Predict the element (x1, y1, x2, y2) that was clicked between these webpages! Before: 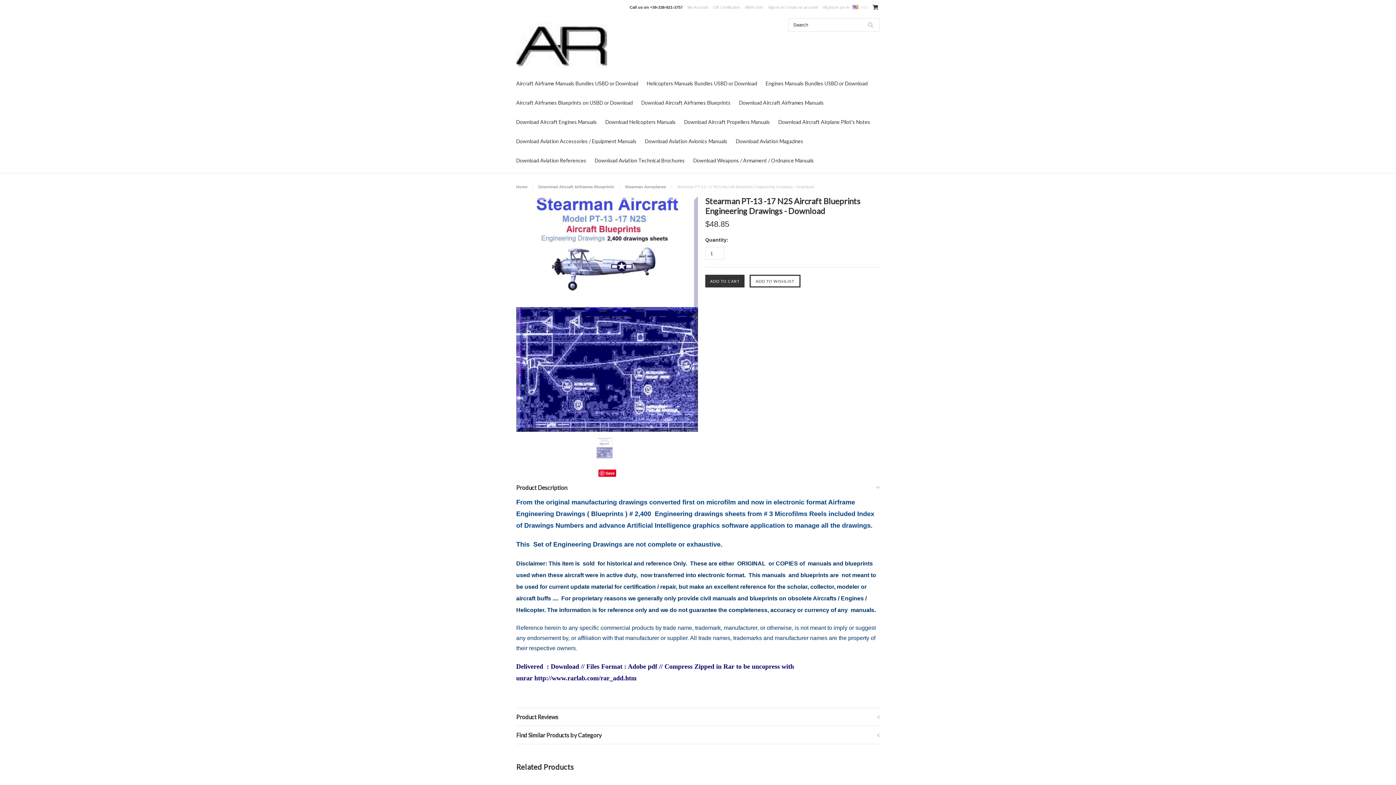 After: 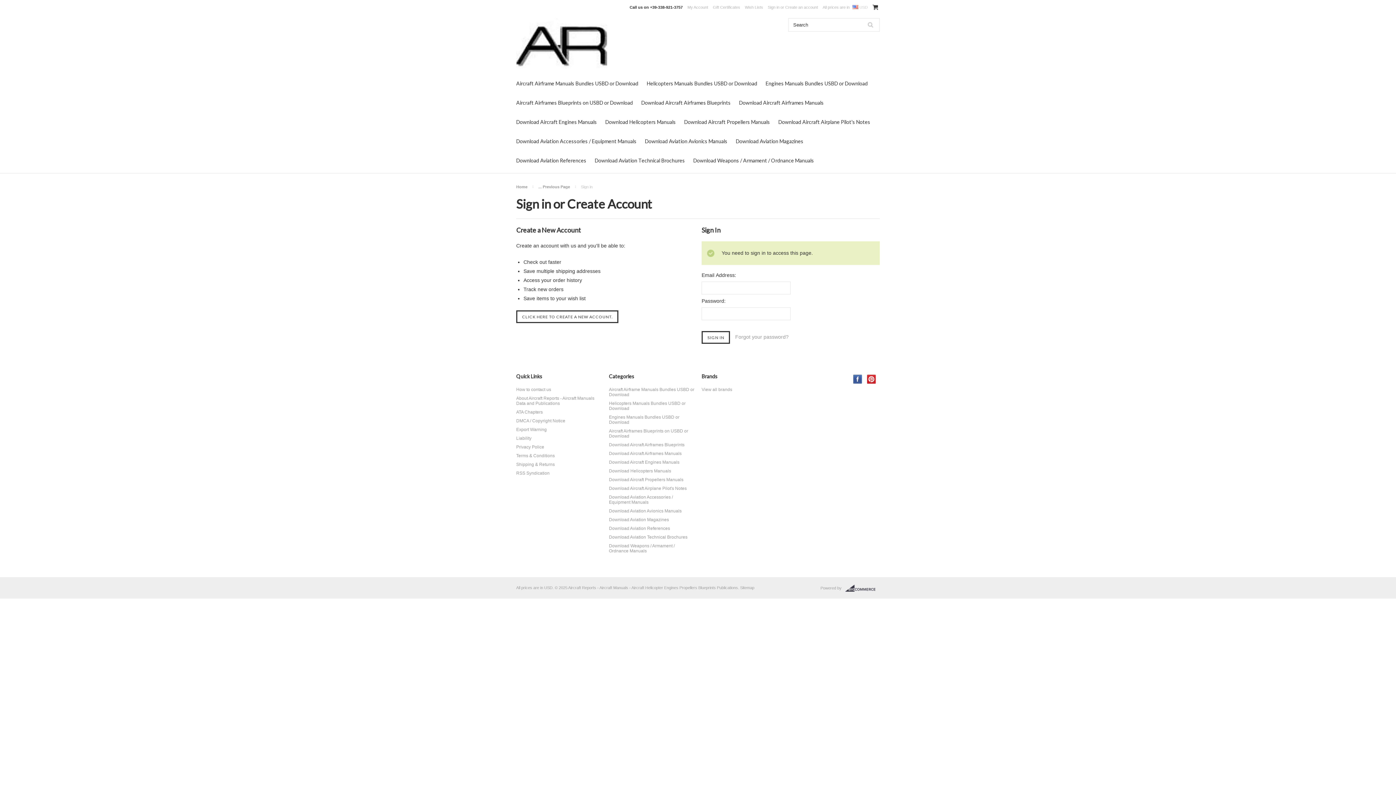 Action: label: My Account bbox: (687, 5, 708, 9)